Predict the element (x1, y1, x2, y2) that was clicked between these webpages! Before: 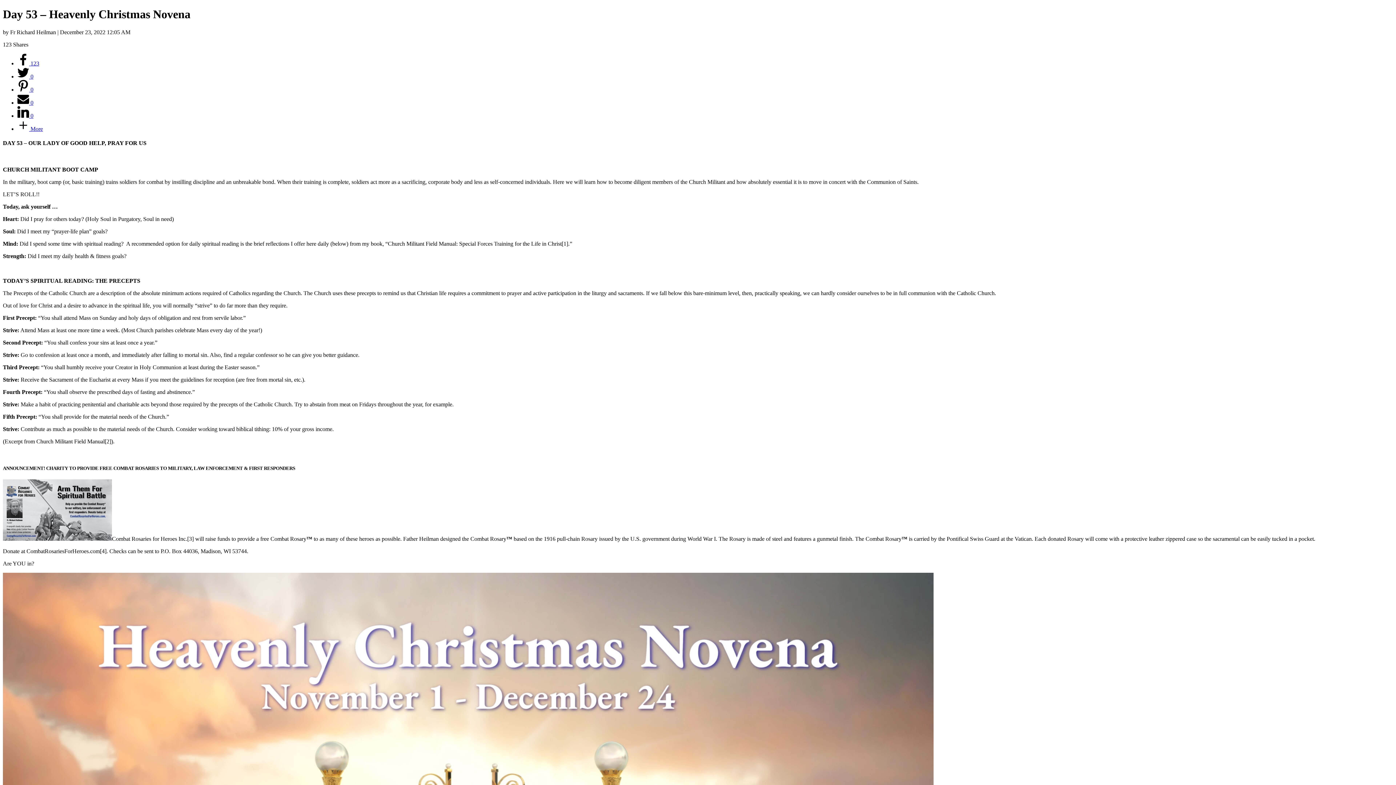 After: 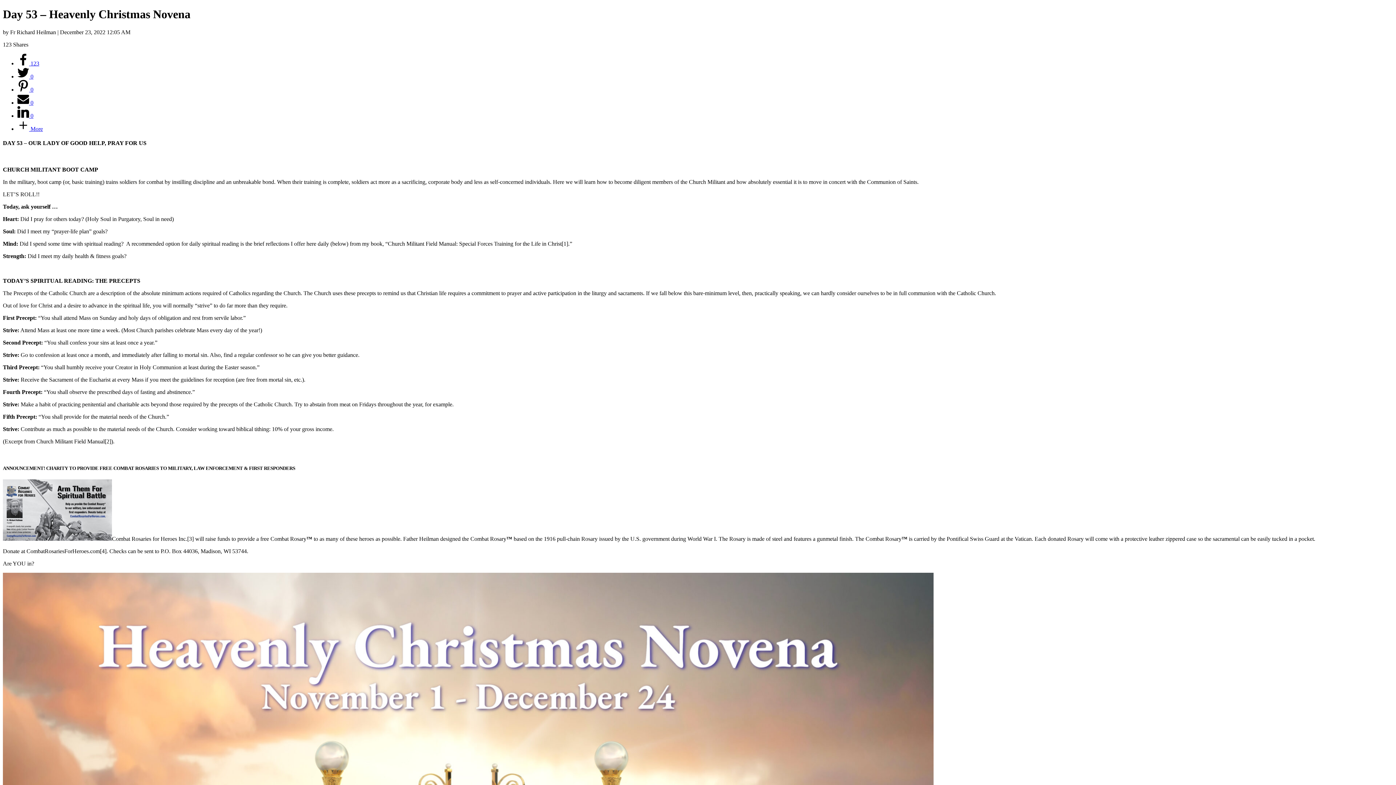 Action: bbox: (17, 73, 33, 79) label:  0